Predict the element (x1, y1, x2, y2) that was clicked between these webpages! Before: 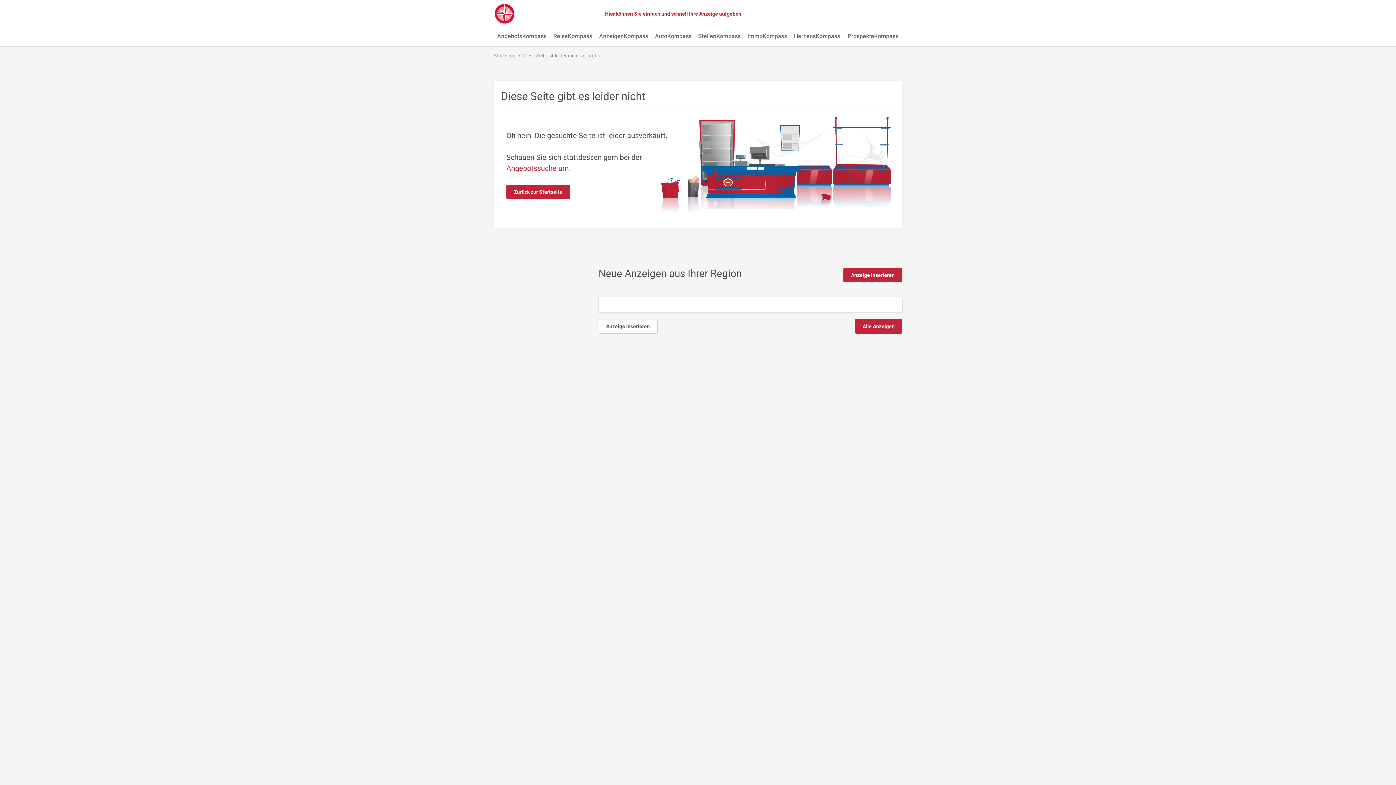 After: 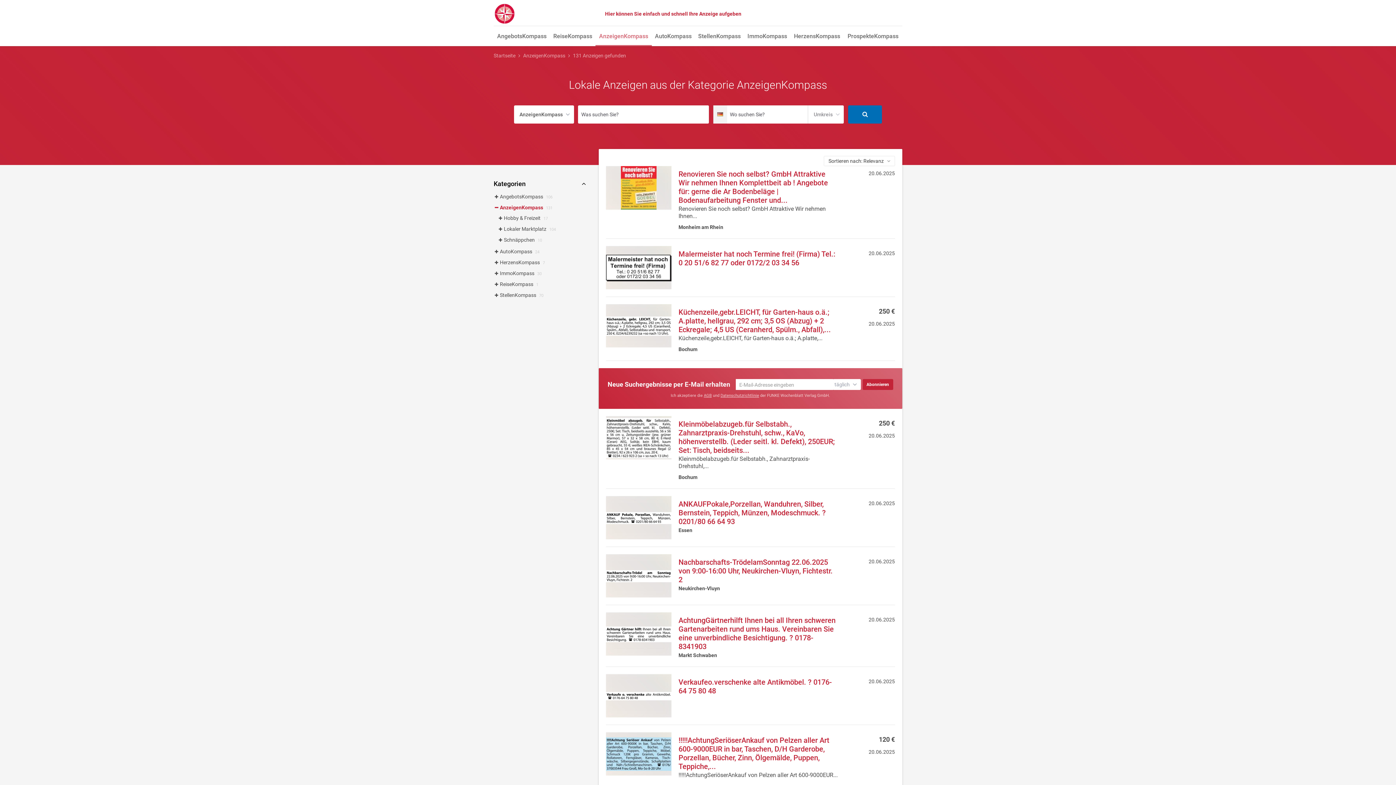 Action: bbox: (595, 27, 652, 46) label: AnzeigenKompass